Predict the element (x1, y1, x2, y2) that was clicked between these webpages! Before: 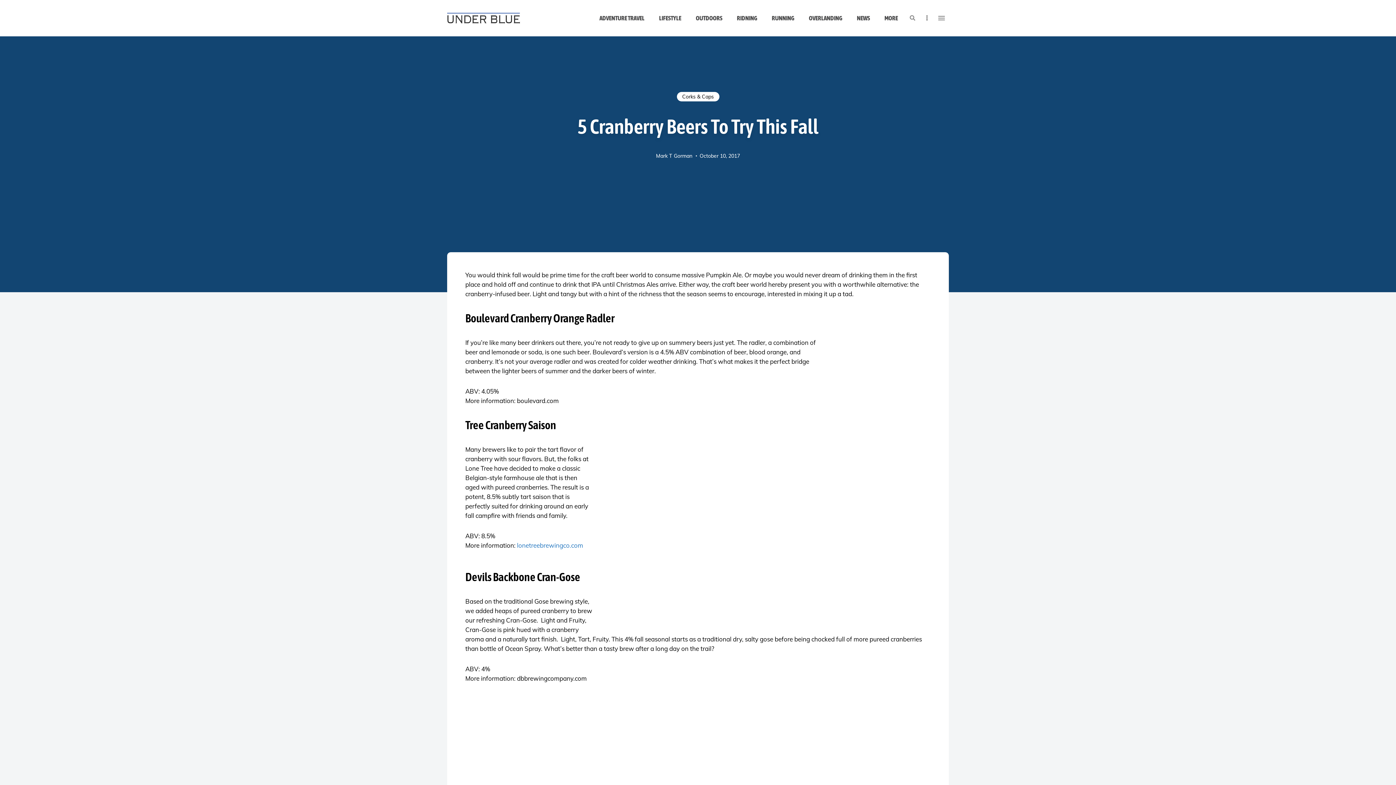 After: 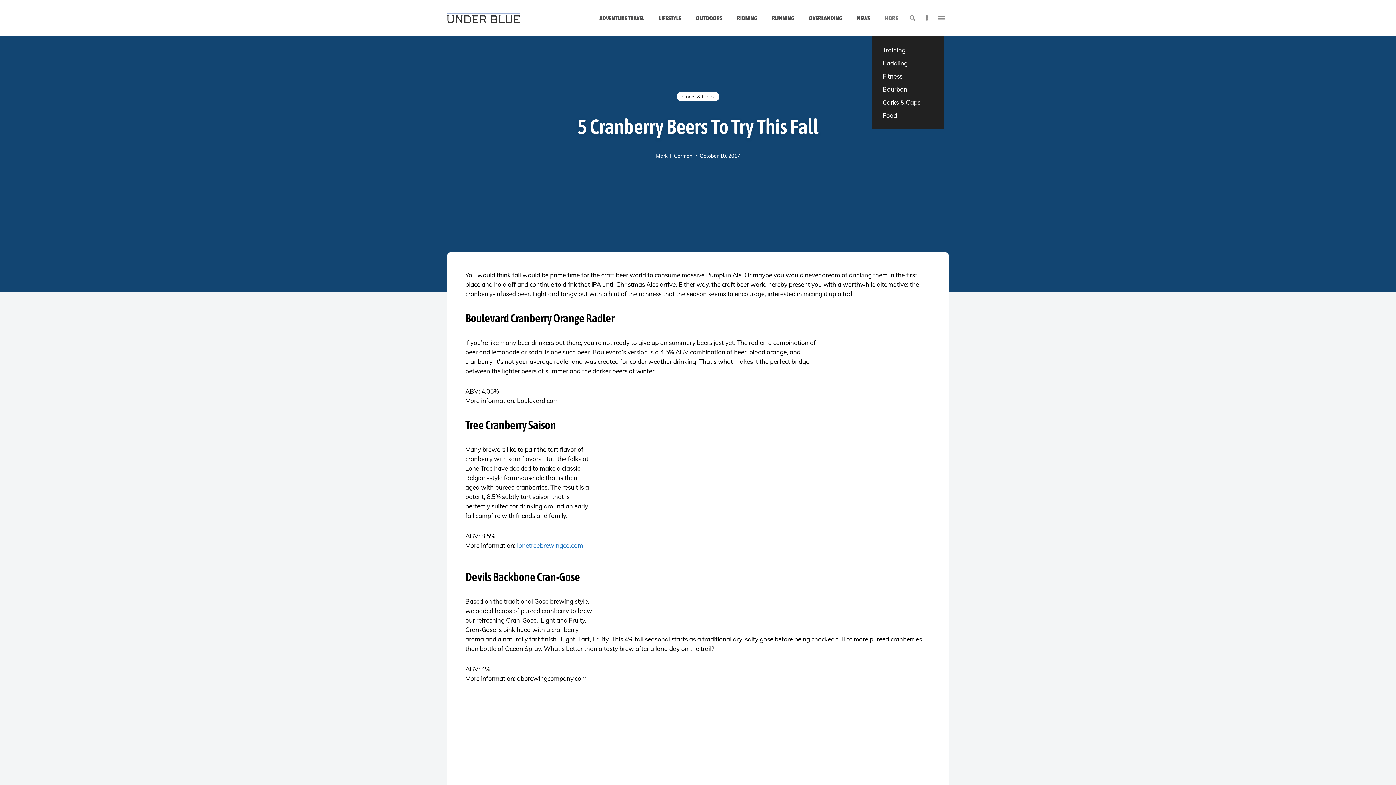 Action: bbox: (877, 0, 905, 36) label: MORE